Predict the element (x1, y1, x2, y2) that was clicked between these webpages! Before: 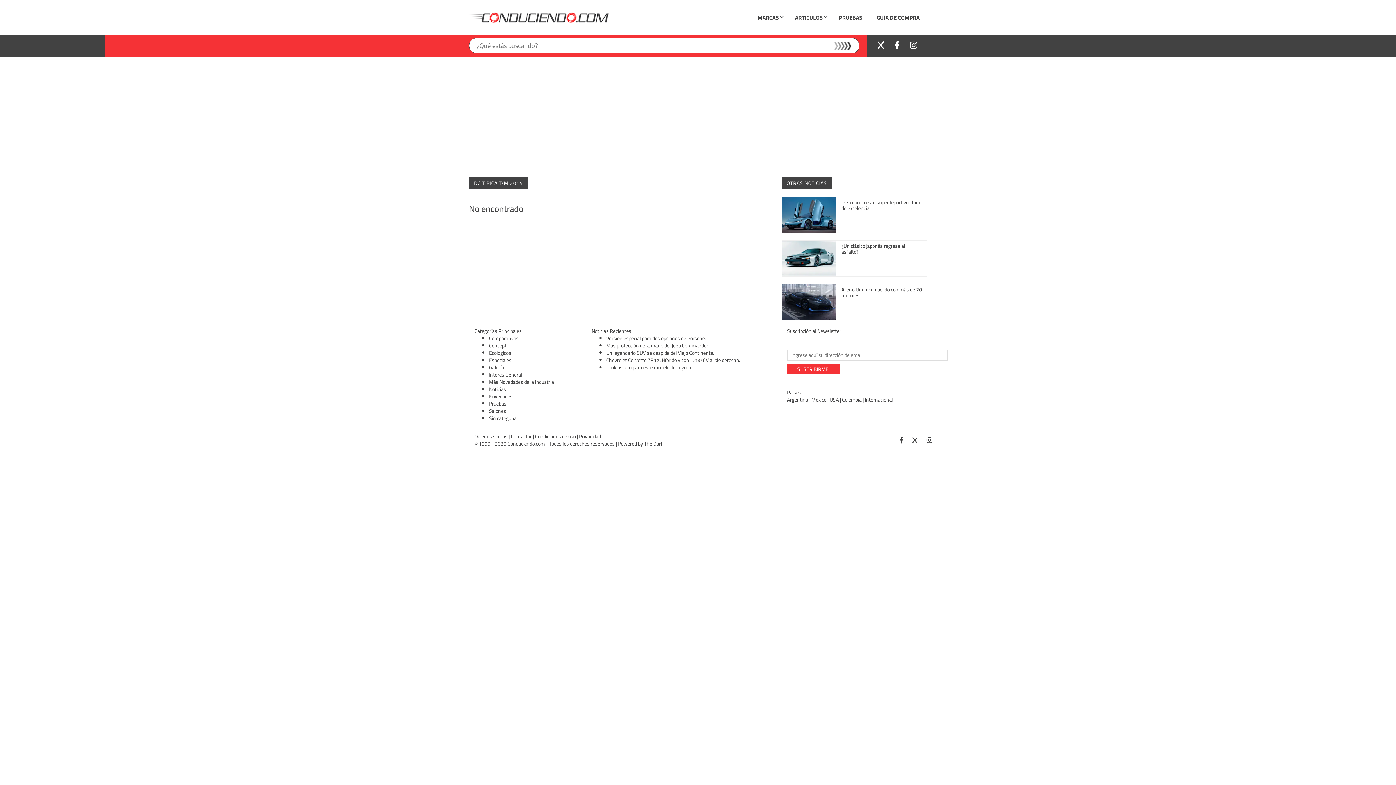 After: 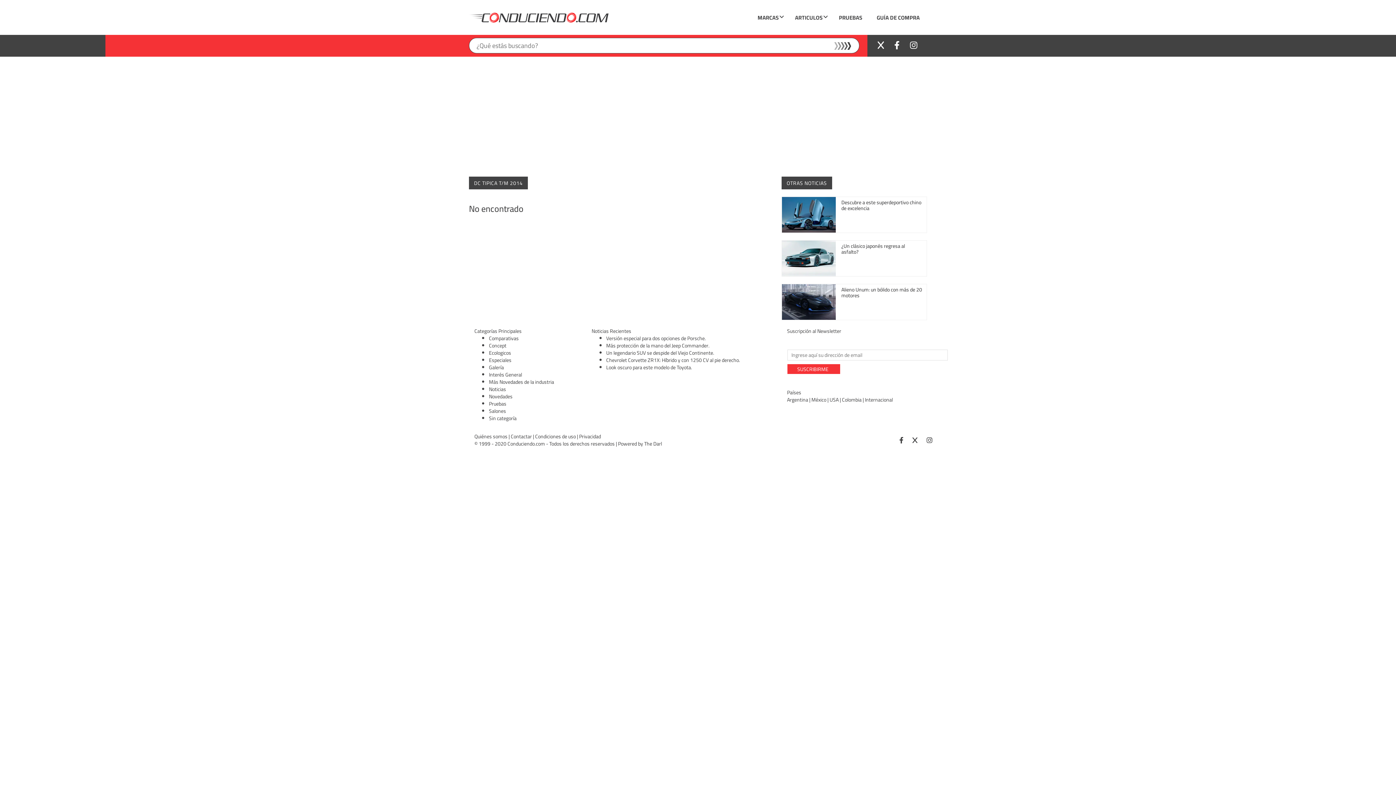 Action: bbox: (873, 34, 888, 55) label: Visita nuestro Twitter